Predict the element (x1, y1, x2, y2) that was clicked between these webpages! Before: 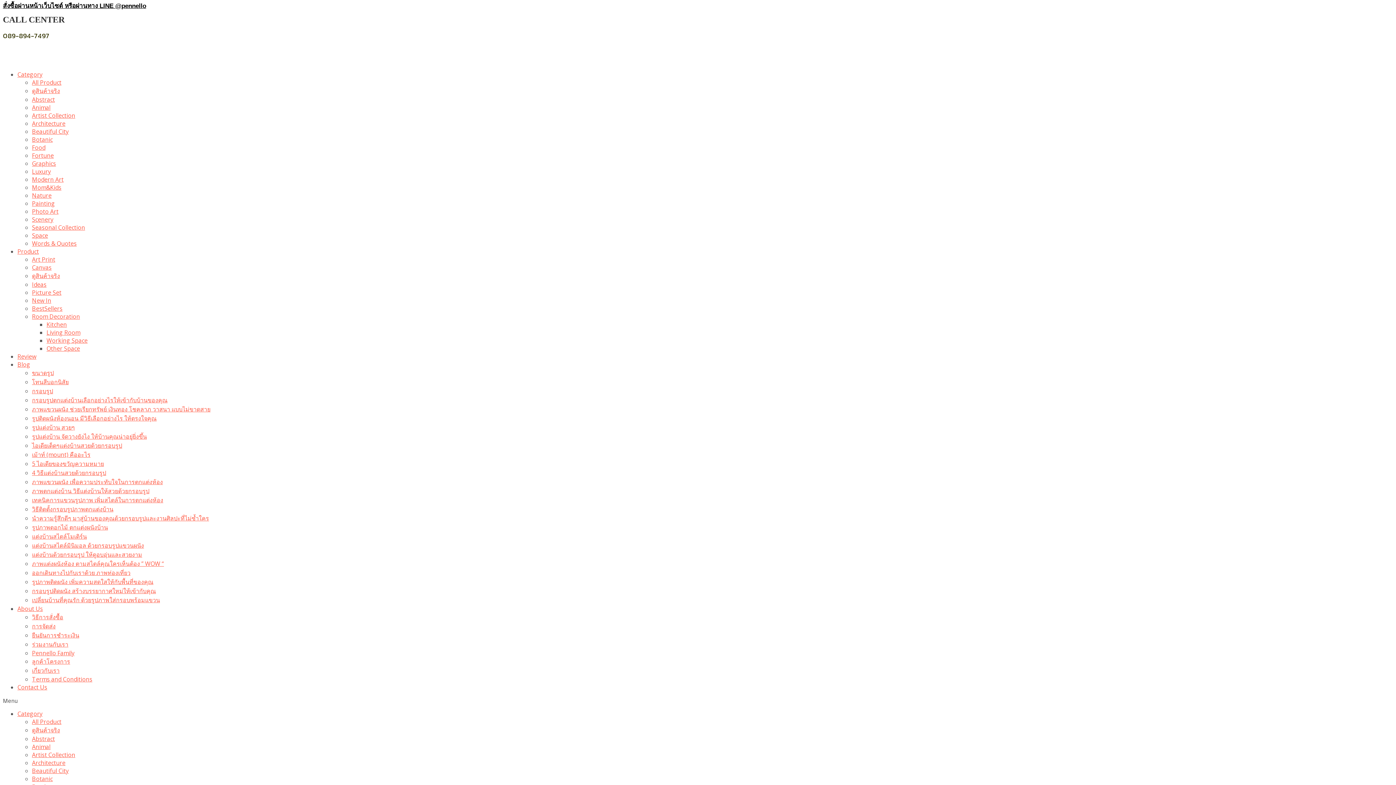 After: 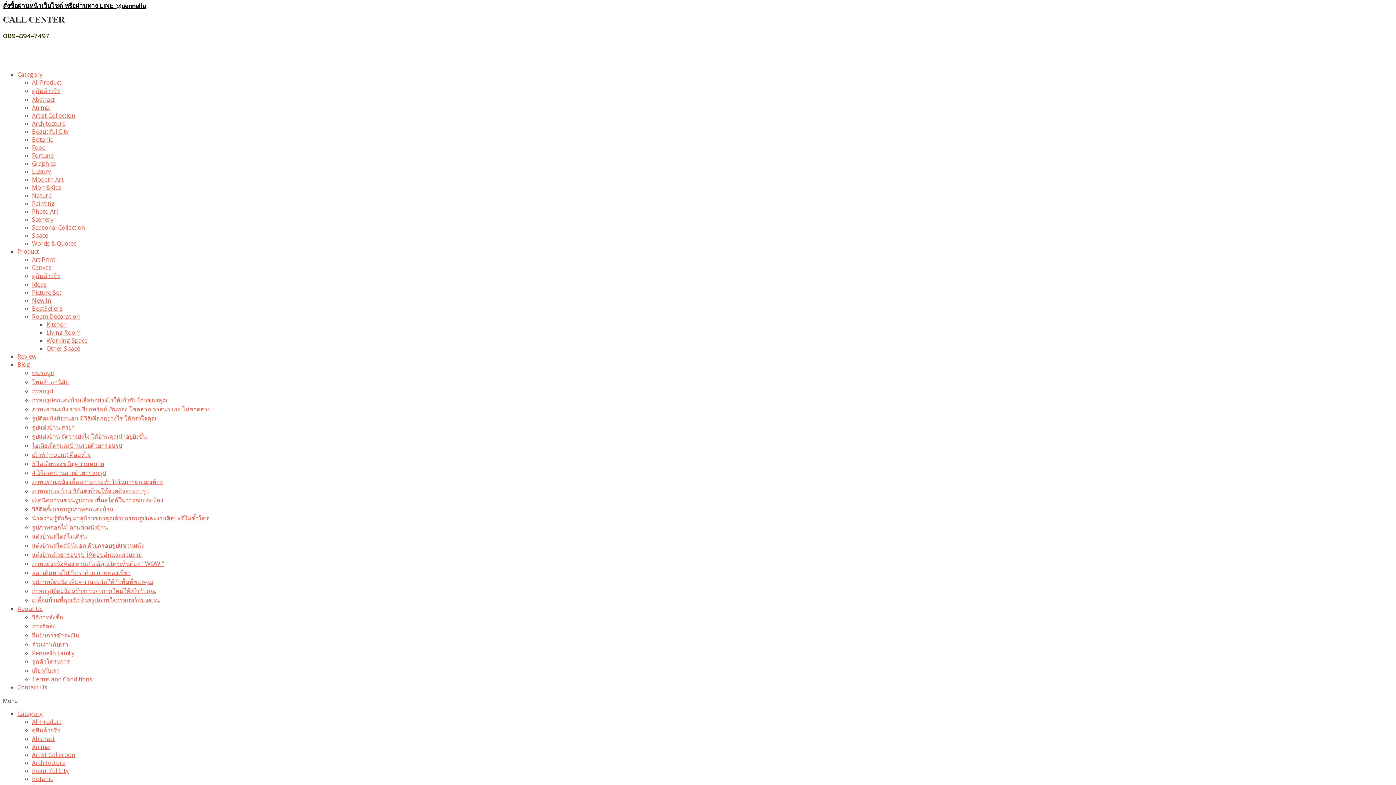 Action: label: กรอบรูป bbox: (32, 387, 53, 395)